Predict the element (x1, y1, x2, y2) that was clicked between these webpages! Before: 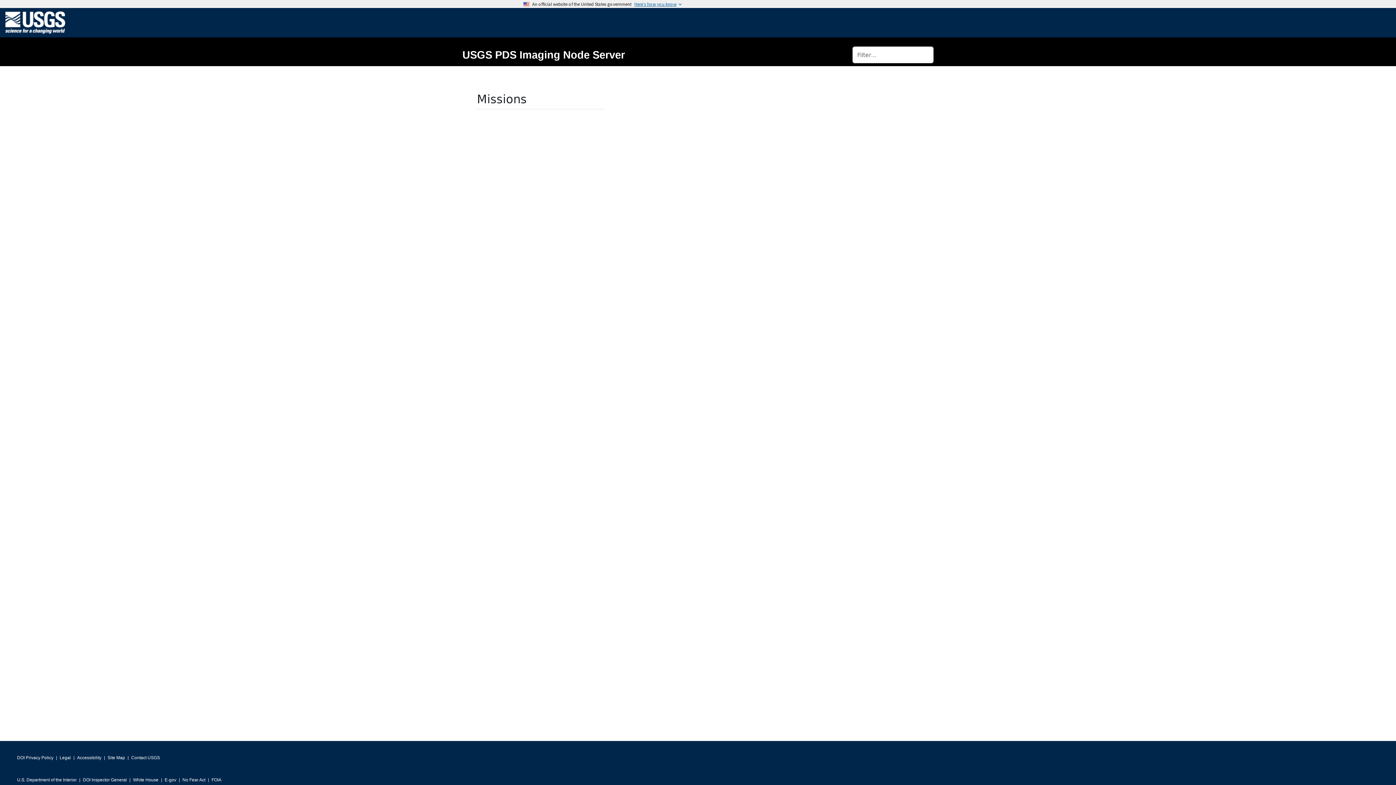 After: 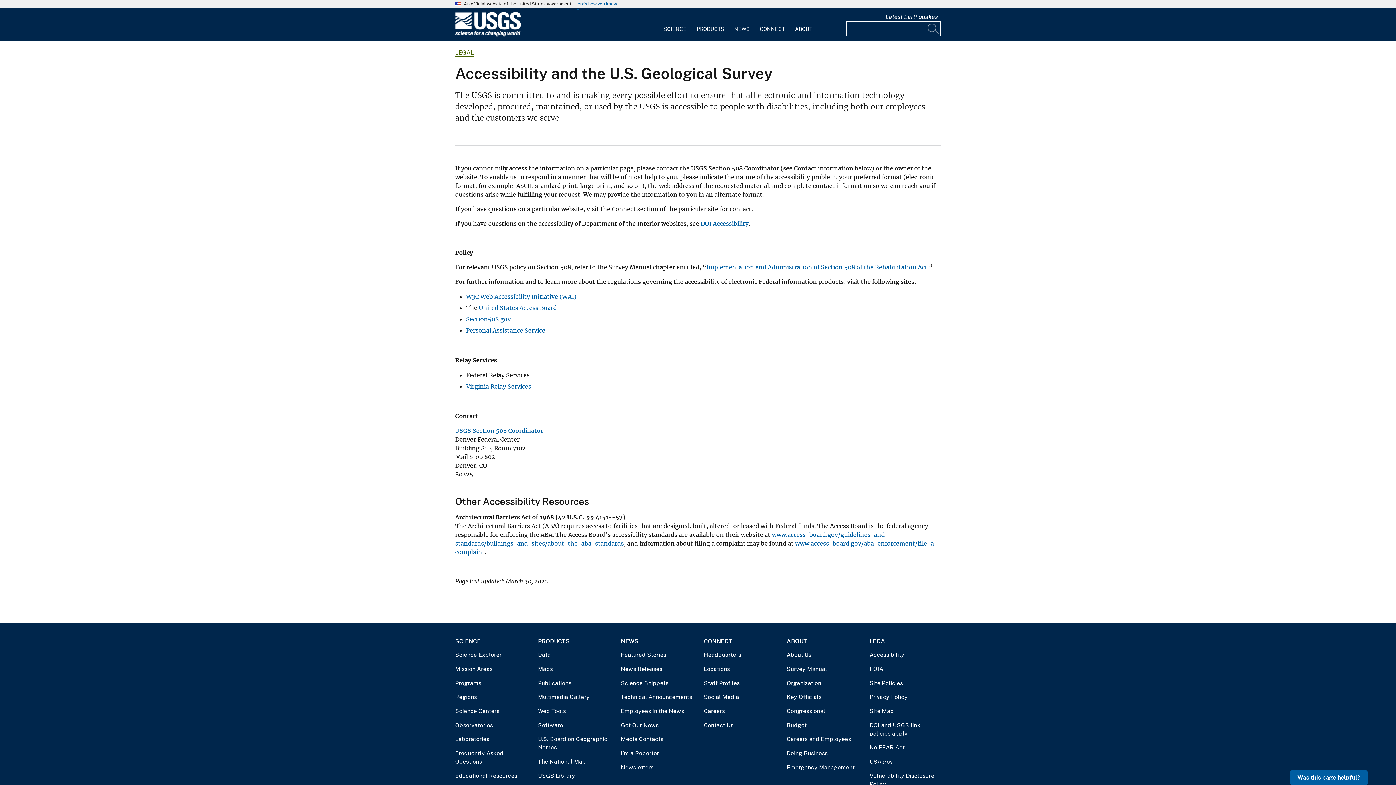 Action: bbox: (77, 753, 101, 763) label: Accessibility